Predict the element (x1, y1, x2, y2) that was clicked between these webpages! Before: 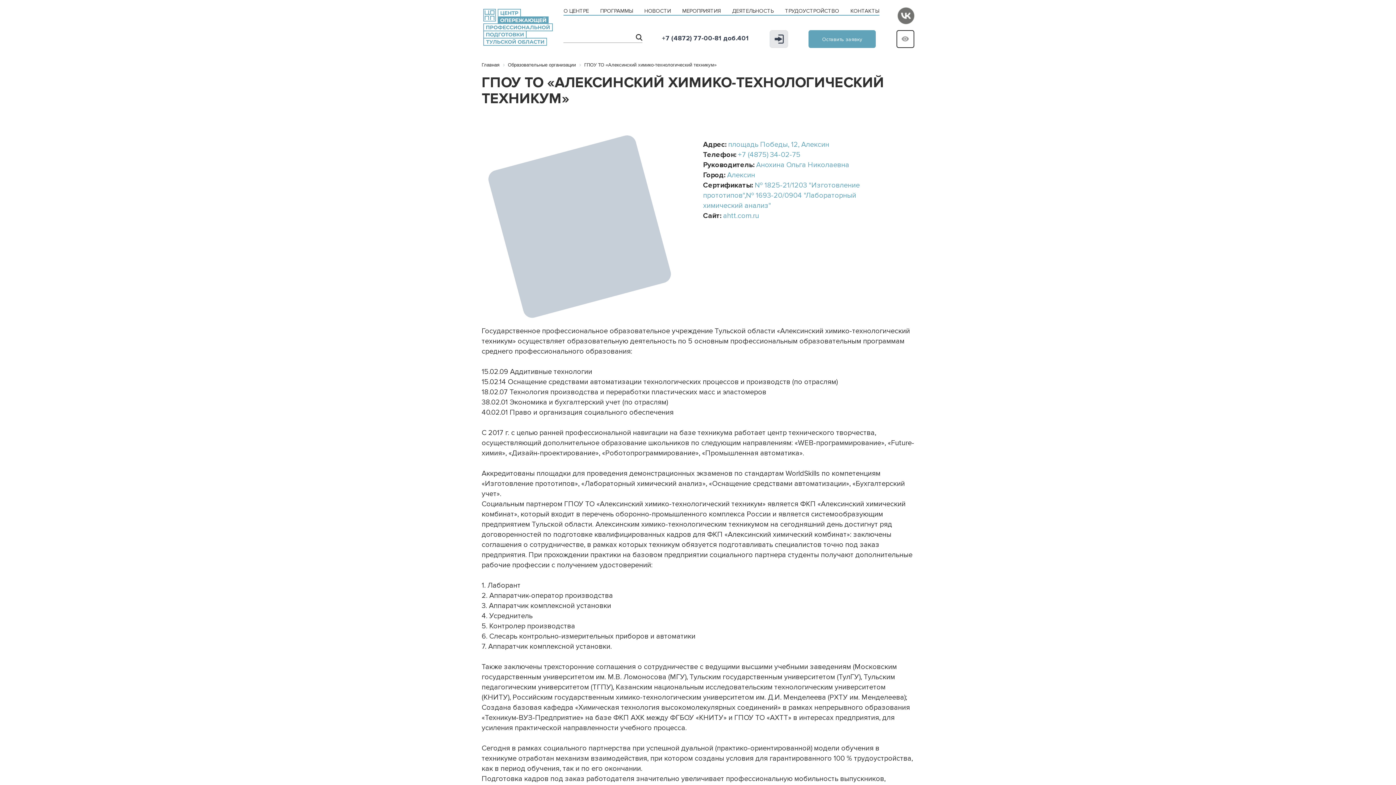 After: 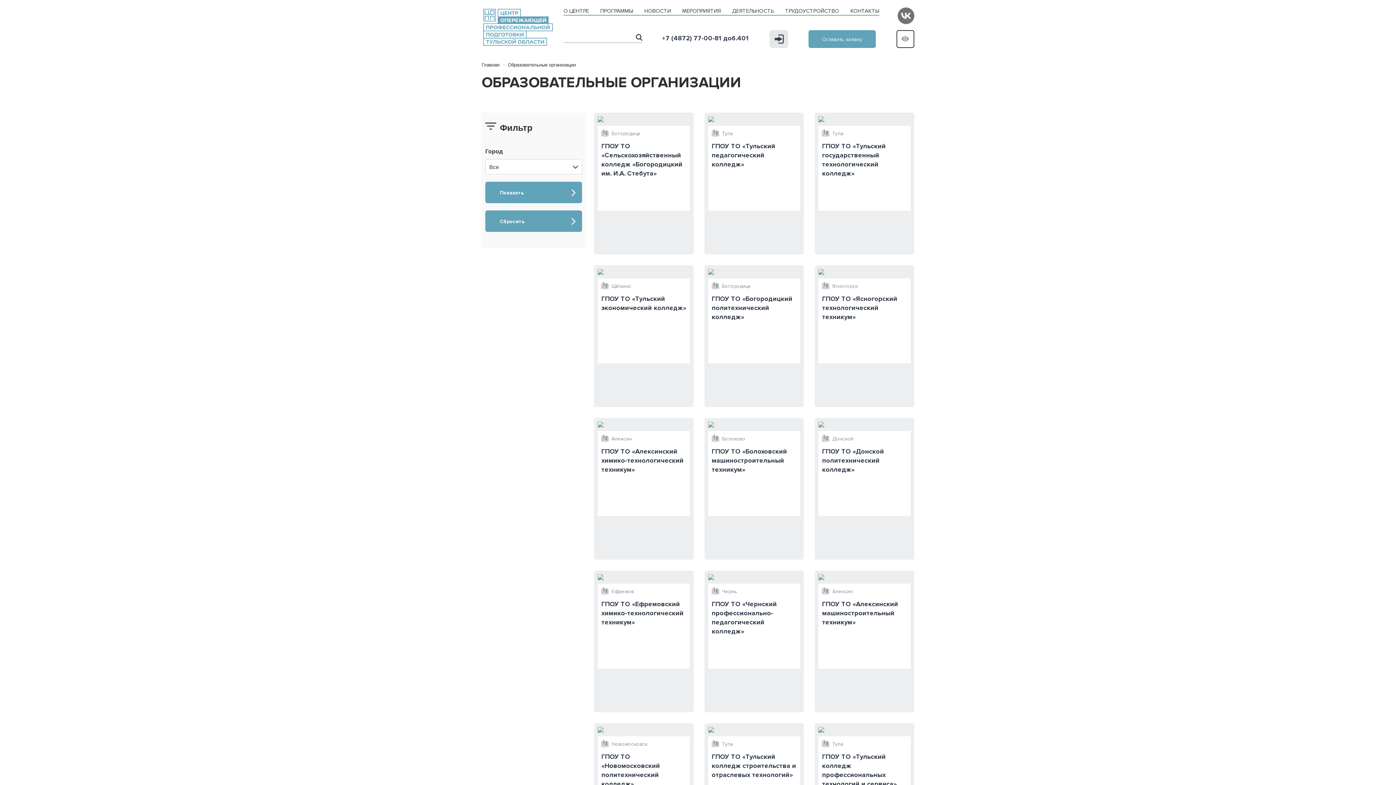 Action: bbox: (508, 61, 576, 68) label: Образовательные организации